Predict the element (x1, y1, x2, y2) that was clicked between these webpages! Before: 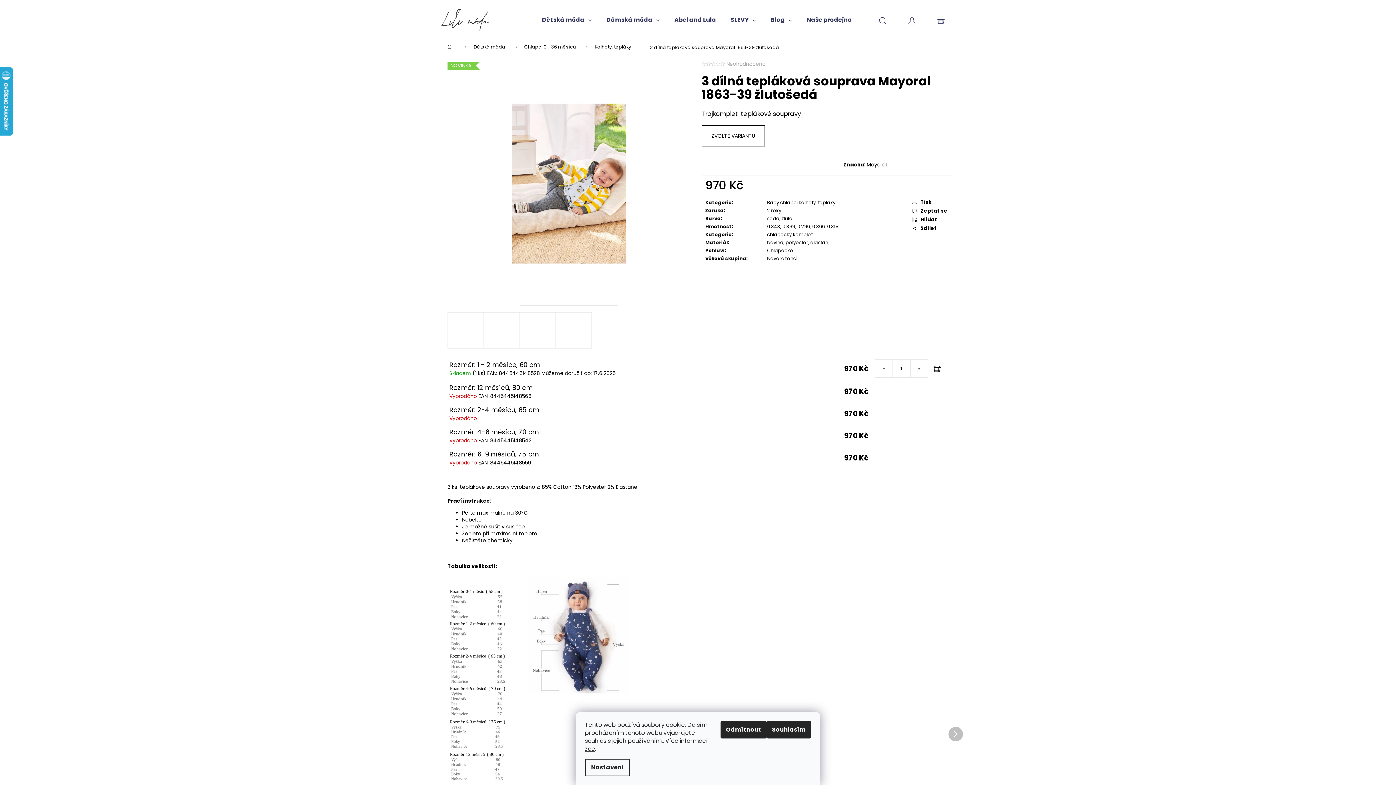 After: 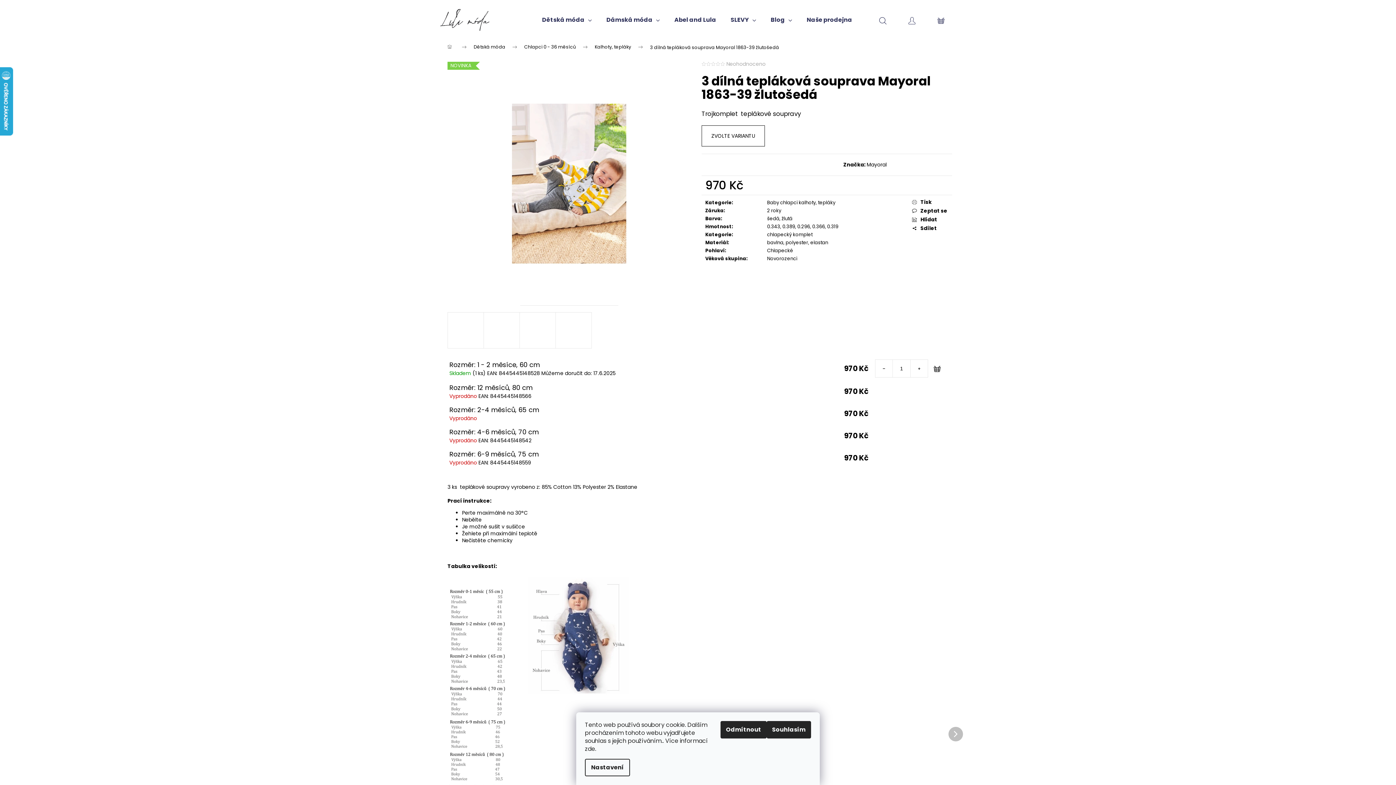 Action: label: zde bbox: (585, 745, 595, 753)